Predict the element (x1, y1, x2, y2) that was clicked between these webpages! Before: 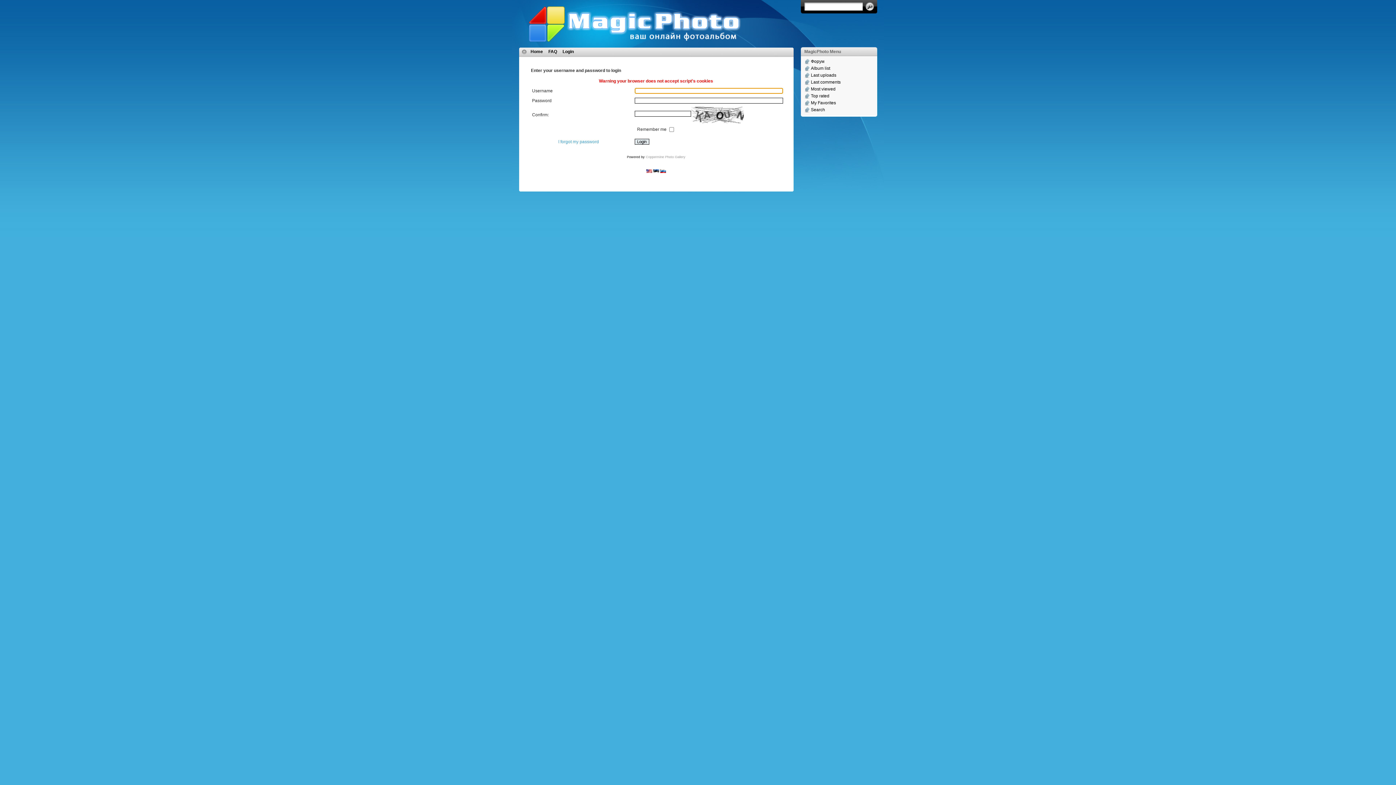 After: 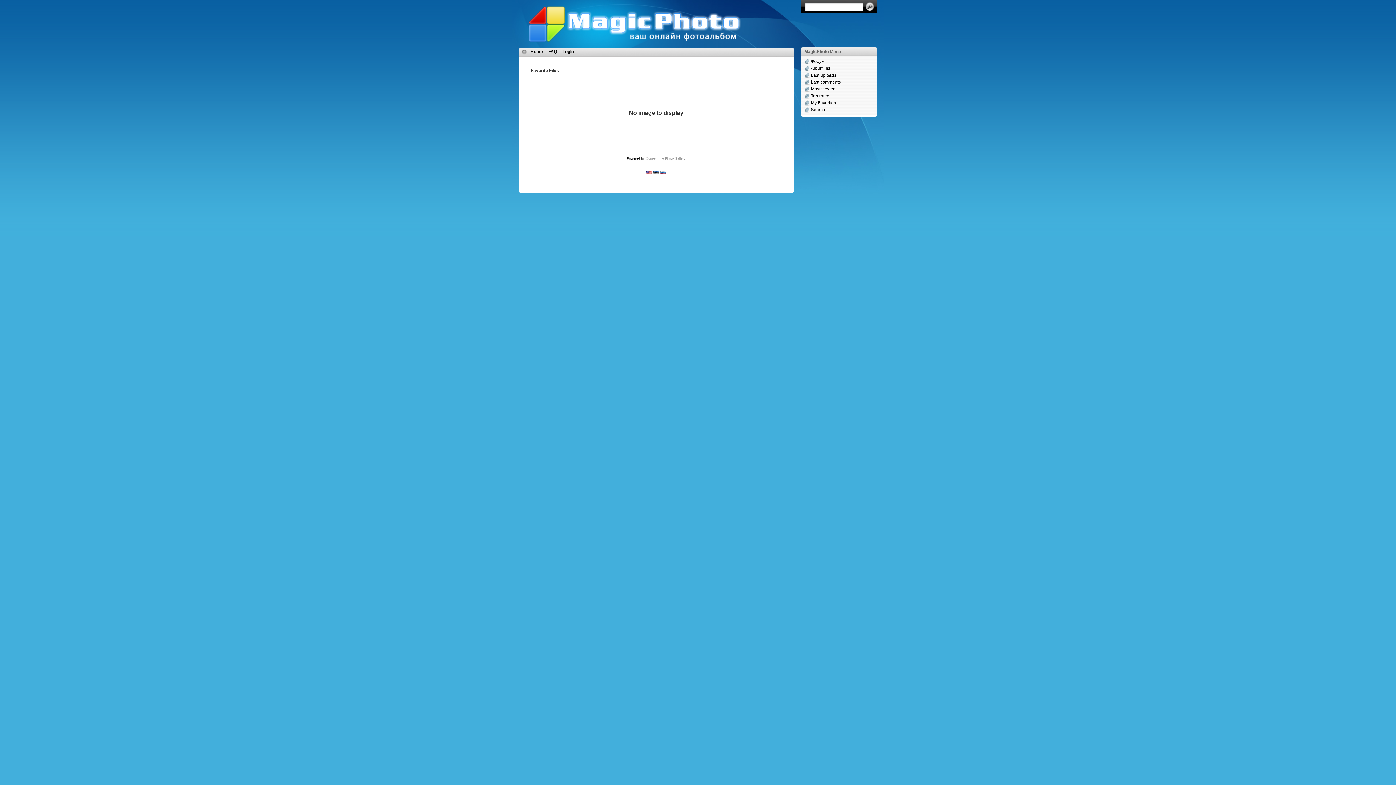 Action: label: My Favorites bbox: (811, 100, 836, 105)